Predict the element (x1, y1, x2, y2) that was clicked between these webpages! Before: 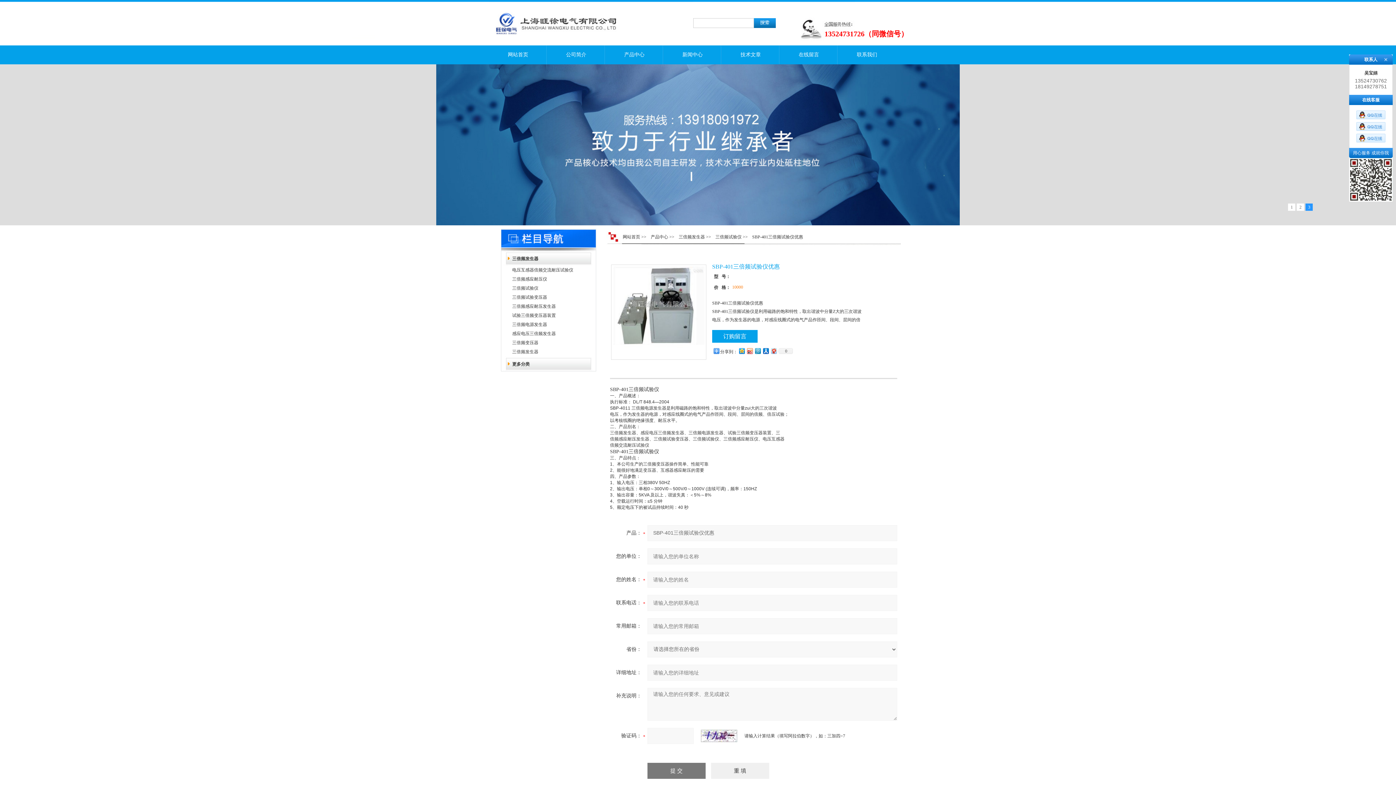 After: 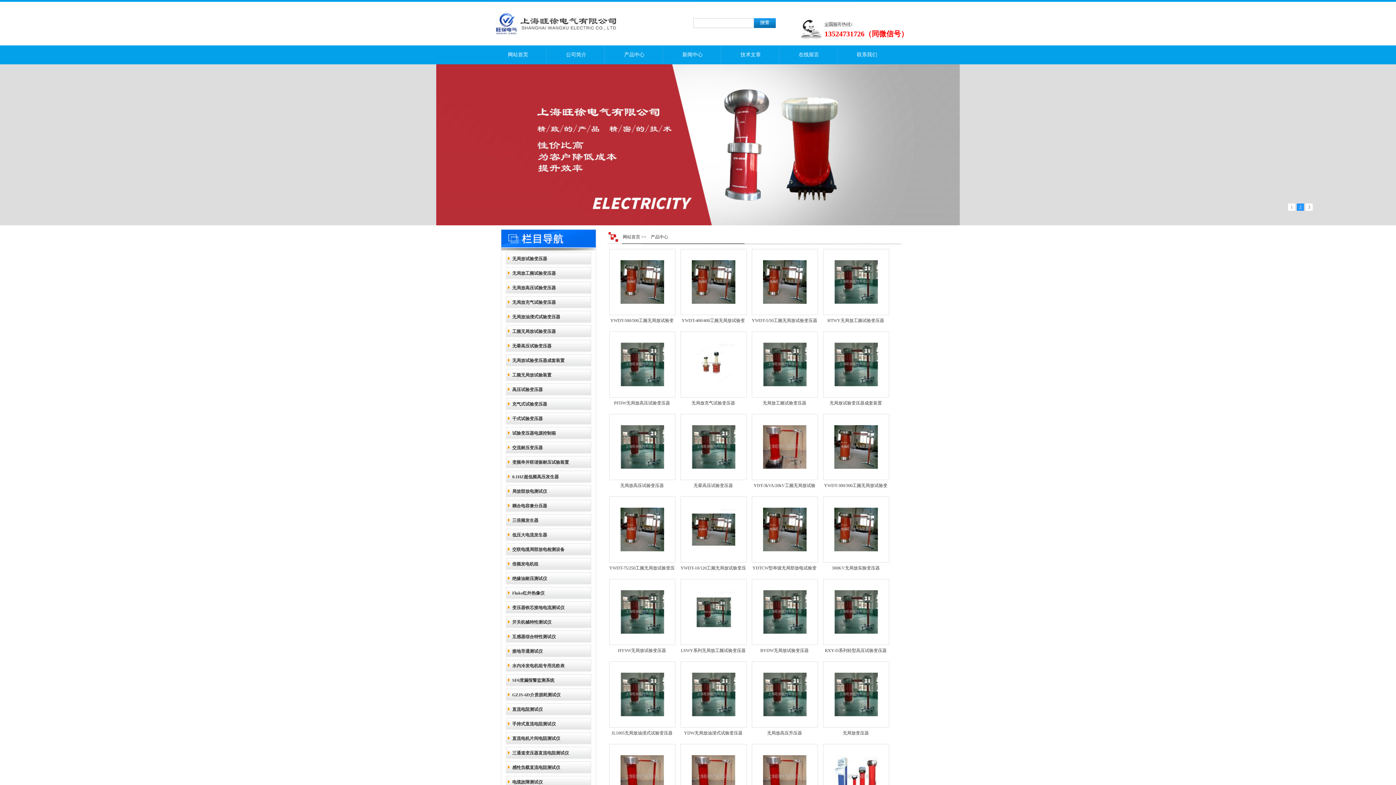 Action: label: 产品中心 bbox: (605, 45, 663, 64)